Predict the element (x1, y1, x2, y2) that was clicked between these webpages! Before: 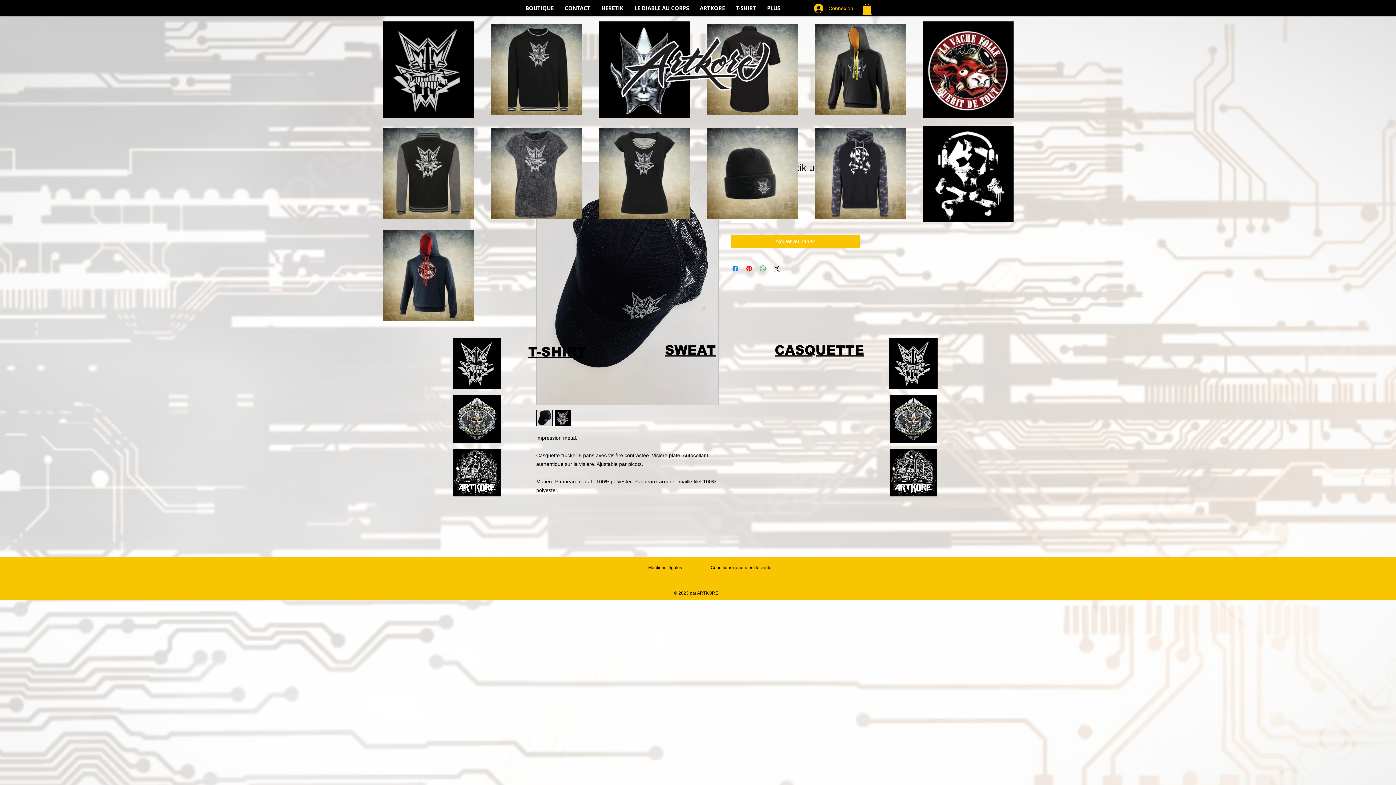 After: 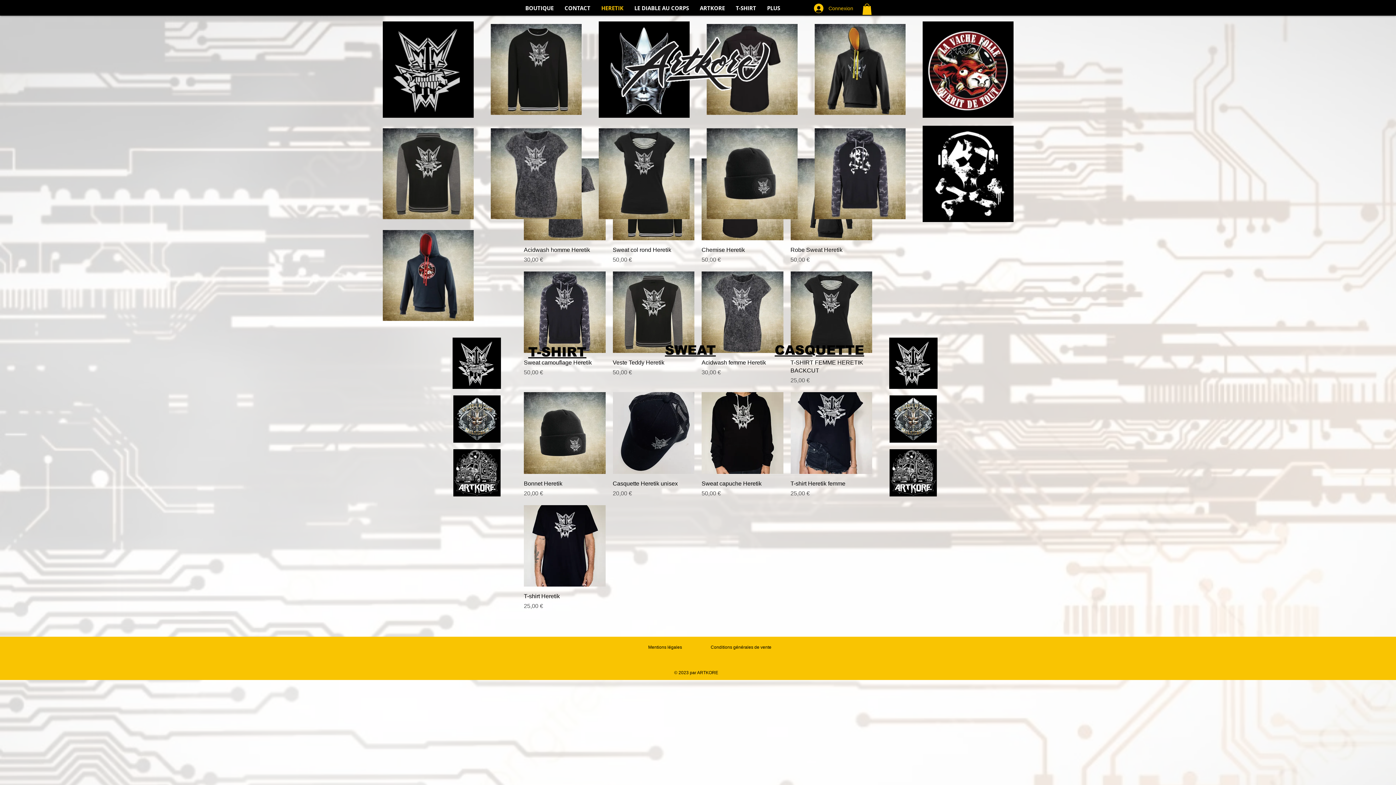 Action: label: Eye bbox: (447, 337, 506, 389)